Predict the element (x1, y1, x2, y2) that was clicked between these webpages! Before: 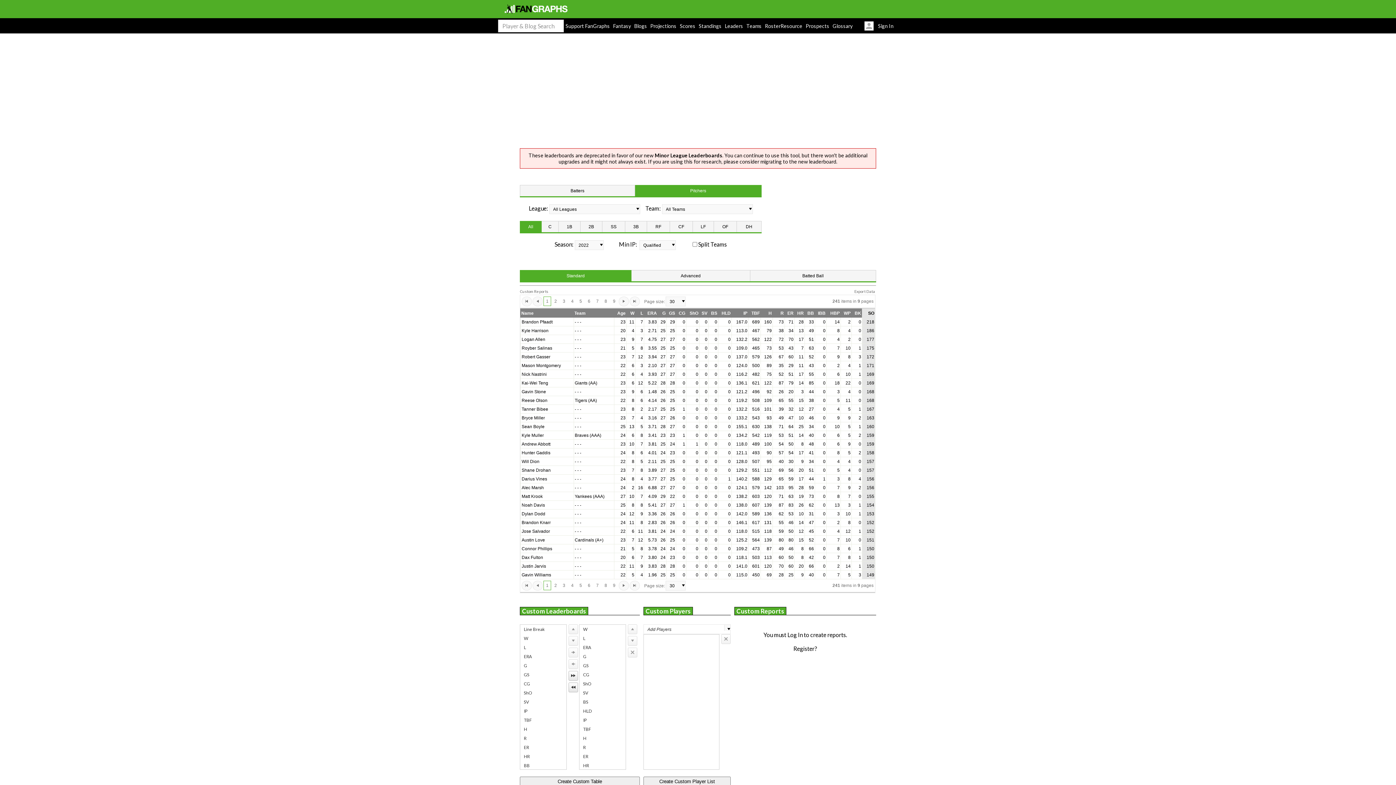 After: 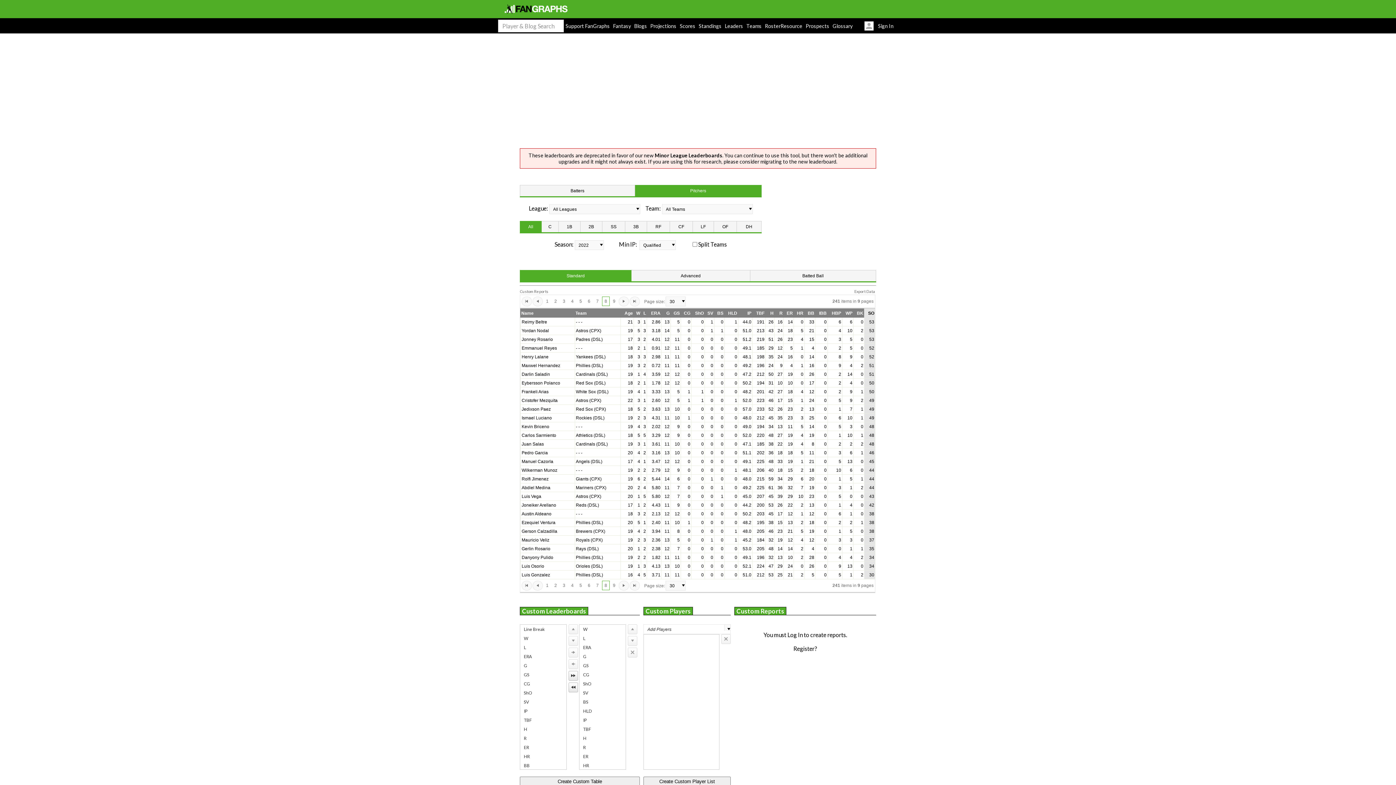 Action: label: 8 bbox: (602, 581, 609, 590)